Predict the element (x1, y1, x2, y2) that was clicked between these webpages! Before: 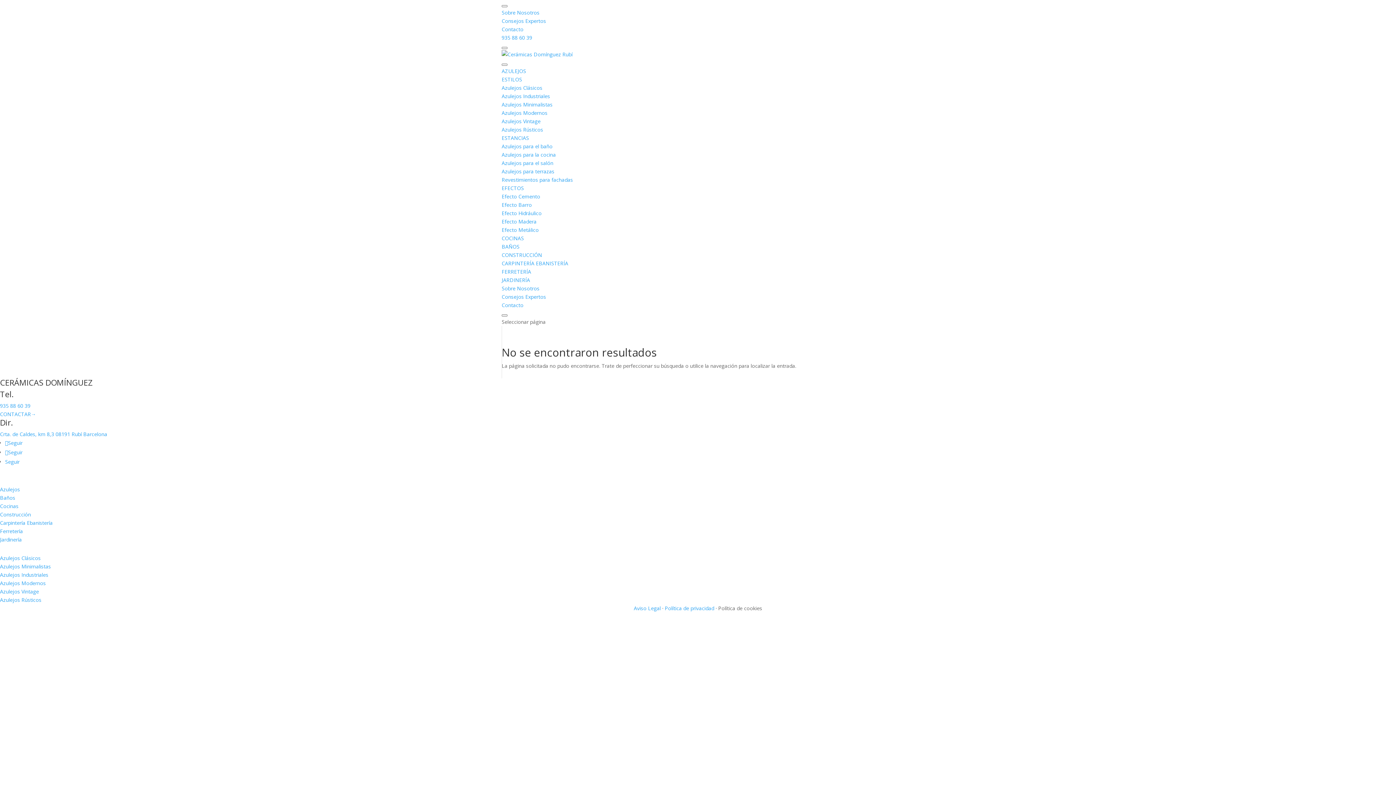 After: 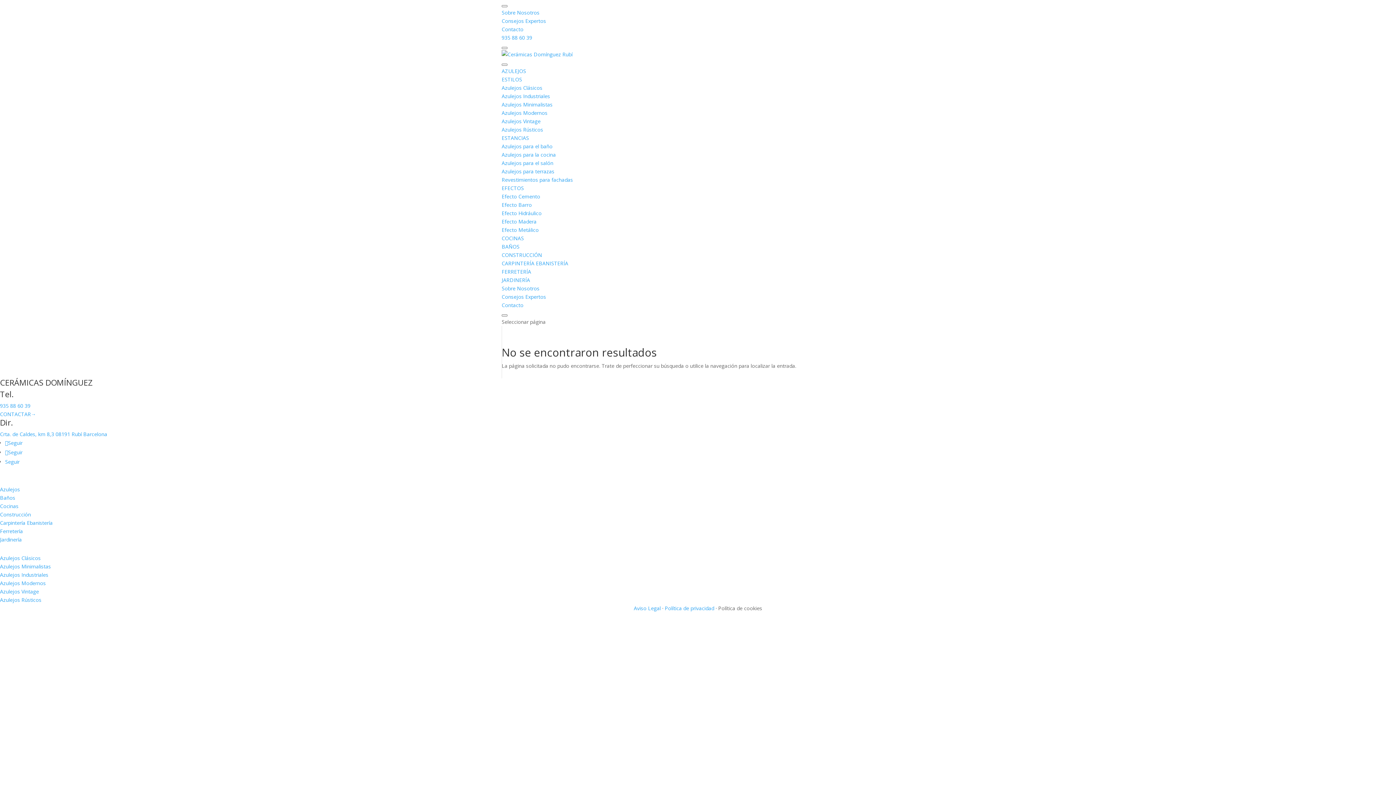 Action: label: Seguir bbox: (5, 458, 19, 465)